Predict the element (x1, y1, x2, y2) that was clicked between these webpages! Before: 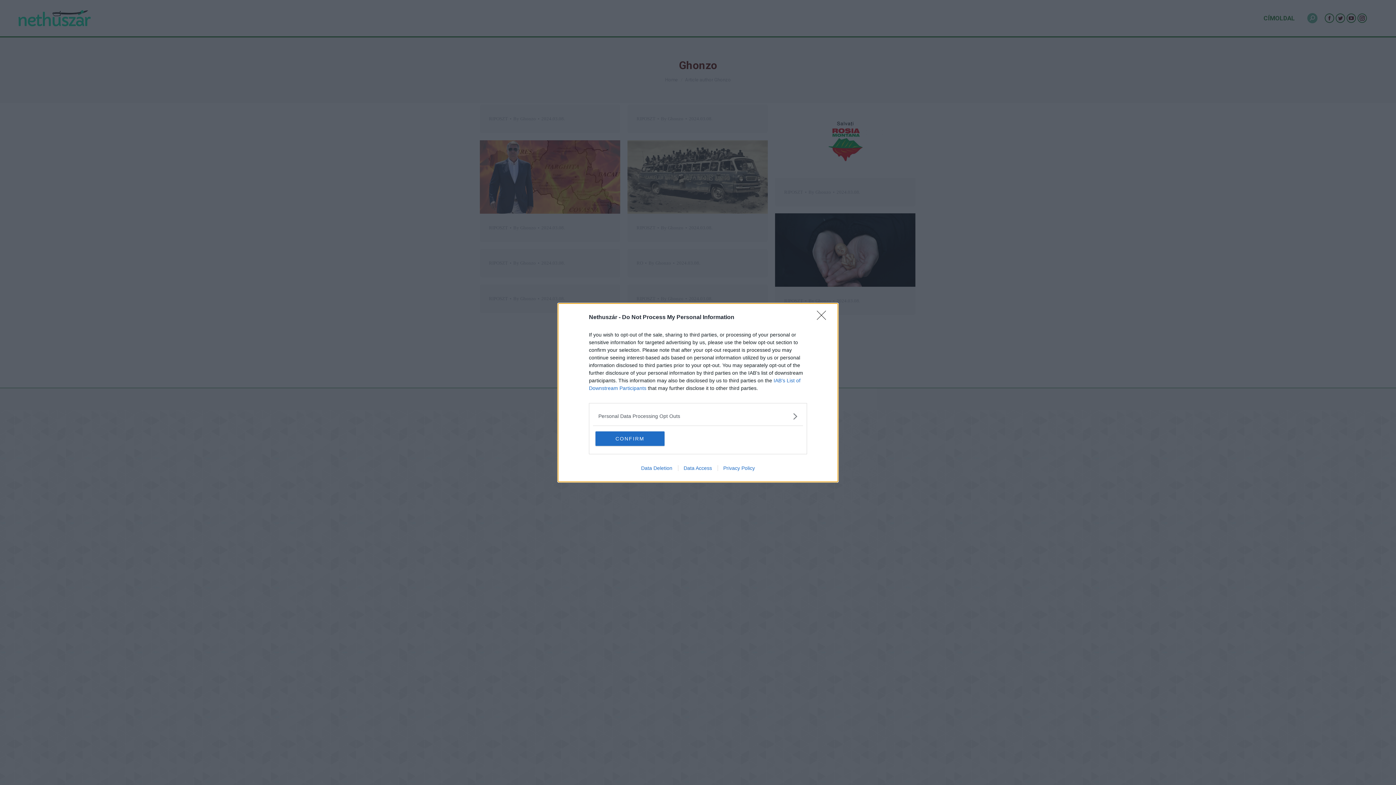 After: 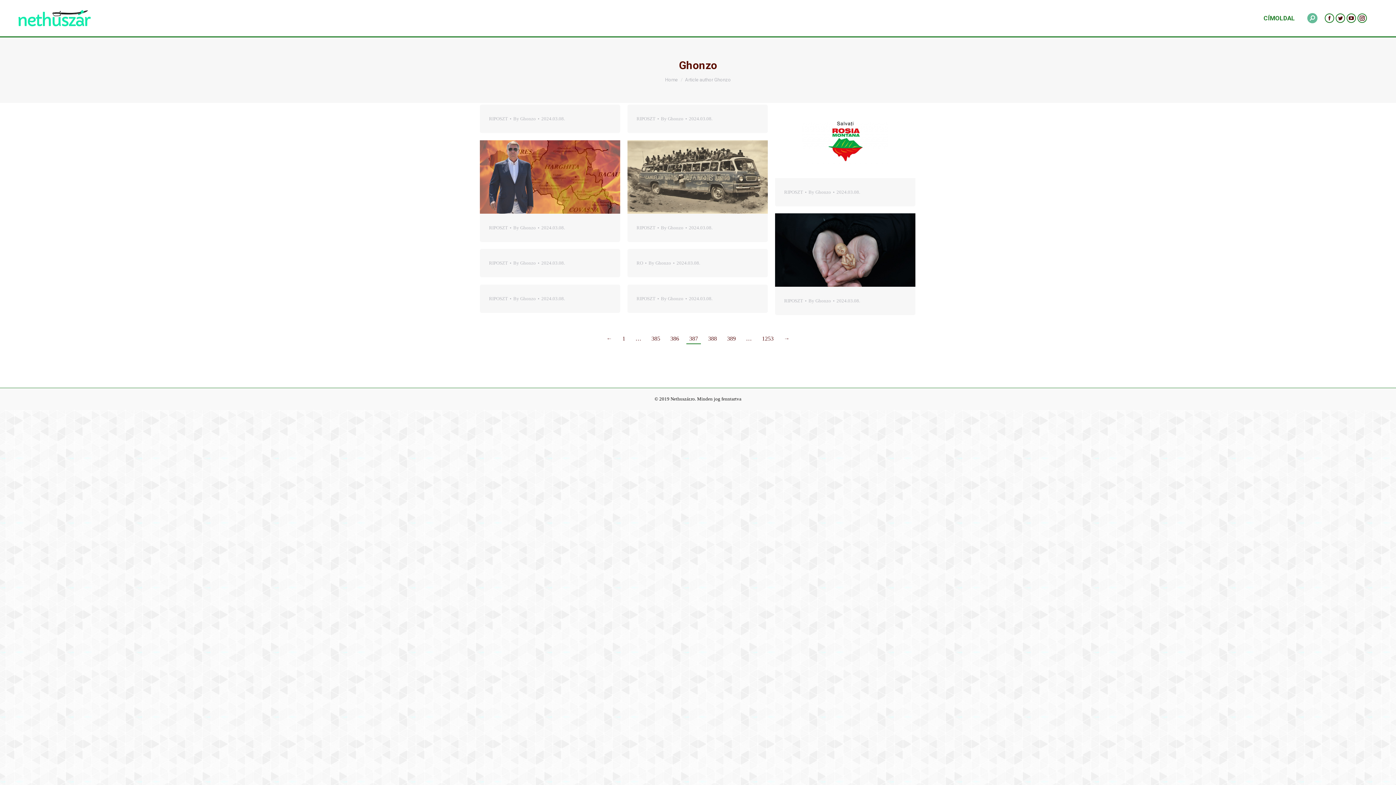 Action: label: CONFIRM bbox: (595, 431, 664, 446)